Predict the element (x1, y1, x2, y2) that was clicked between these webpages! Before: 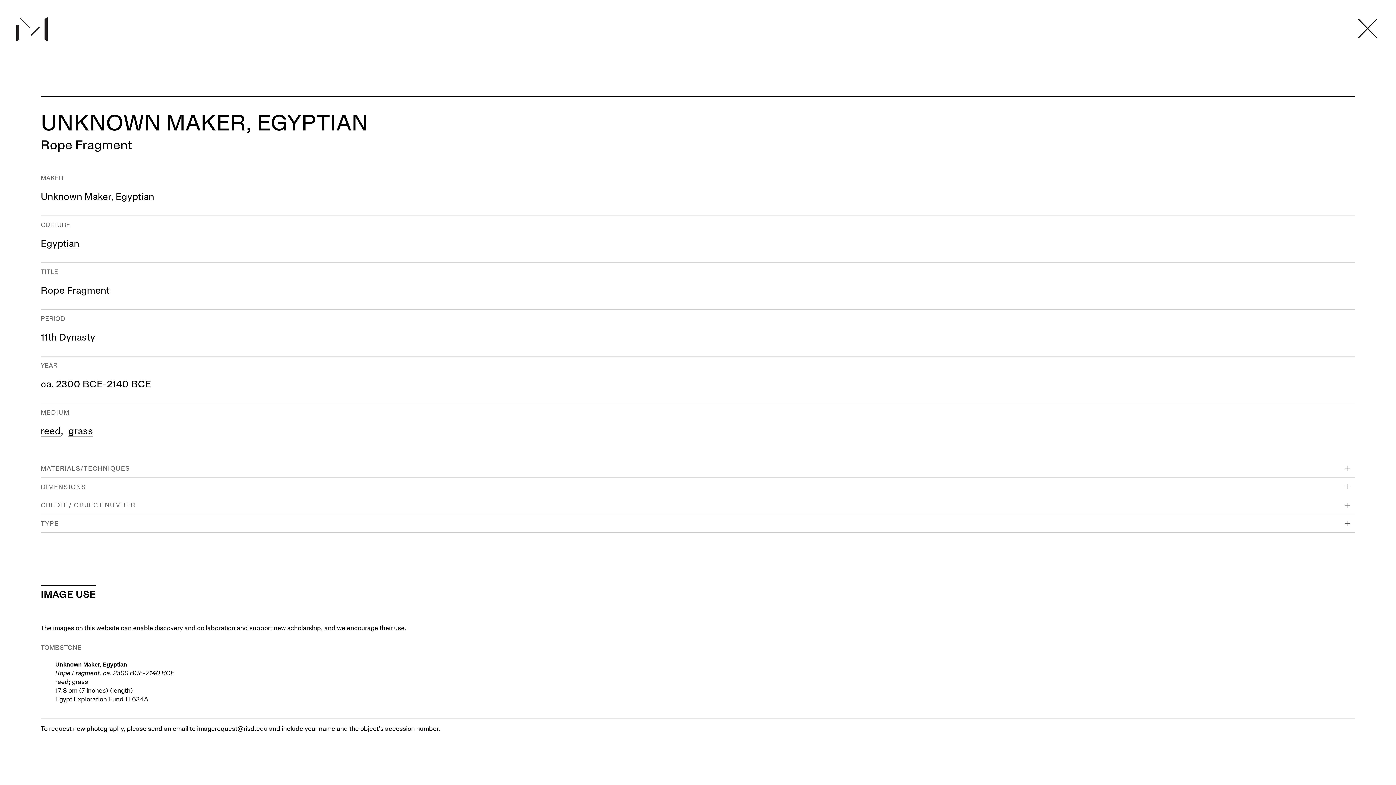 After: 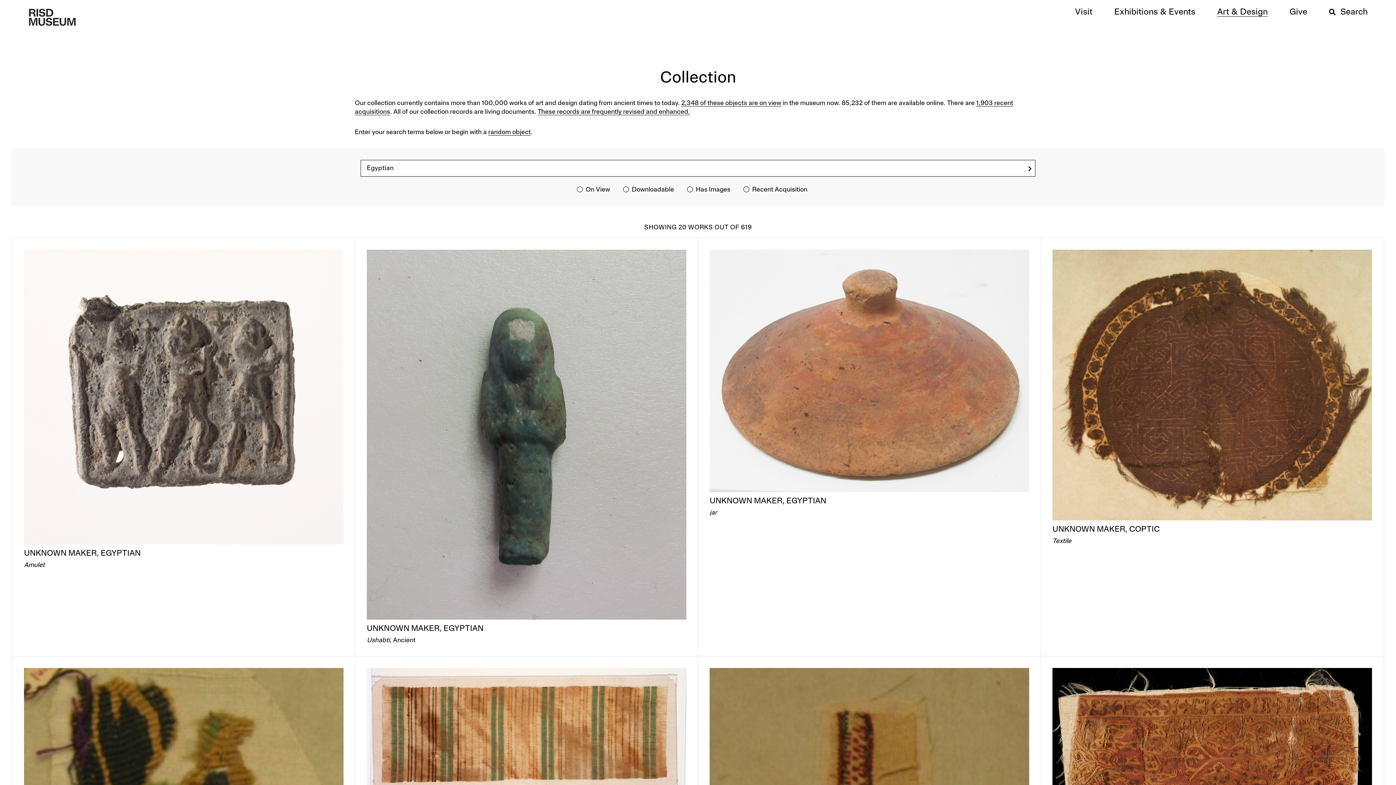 Action: bbox: (115, 193, 154, 202) label: Egyptian